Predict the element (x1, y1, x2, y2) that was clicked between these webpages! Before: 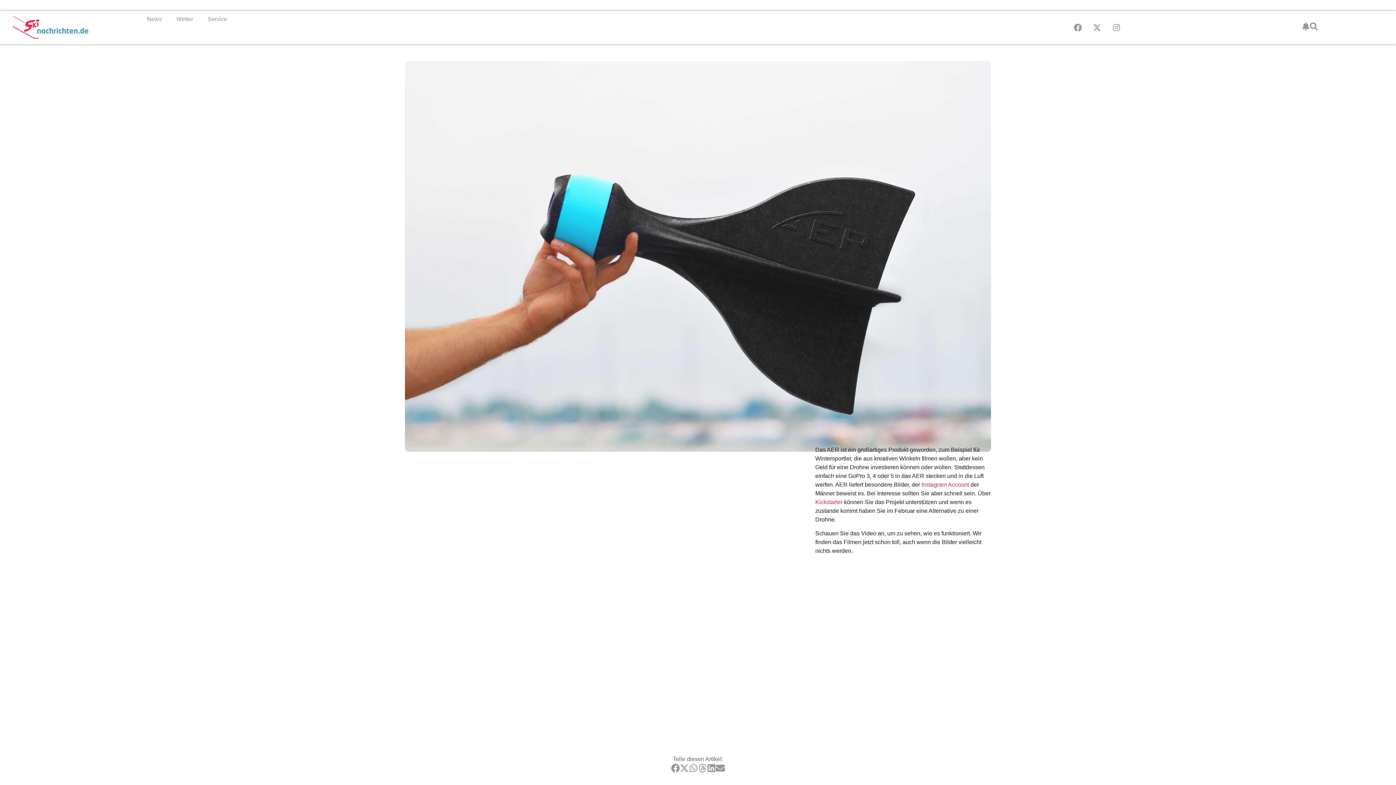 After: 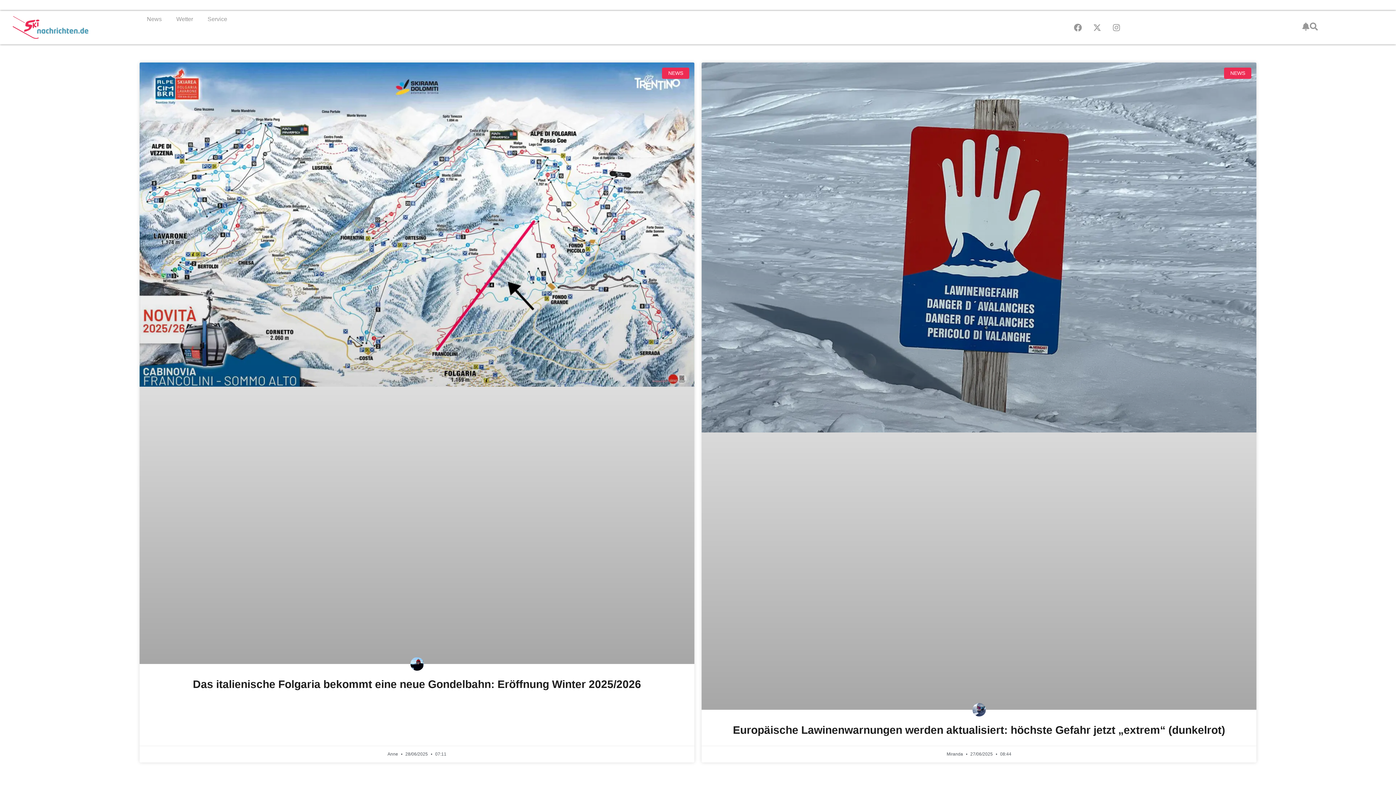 Action: bbox: (0, 11, 101, 44)